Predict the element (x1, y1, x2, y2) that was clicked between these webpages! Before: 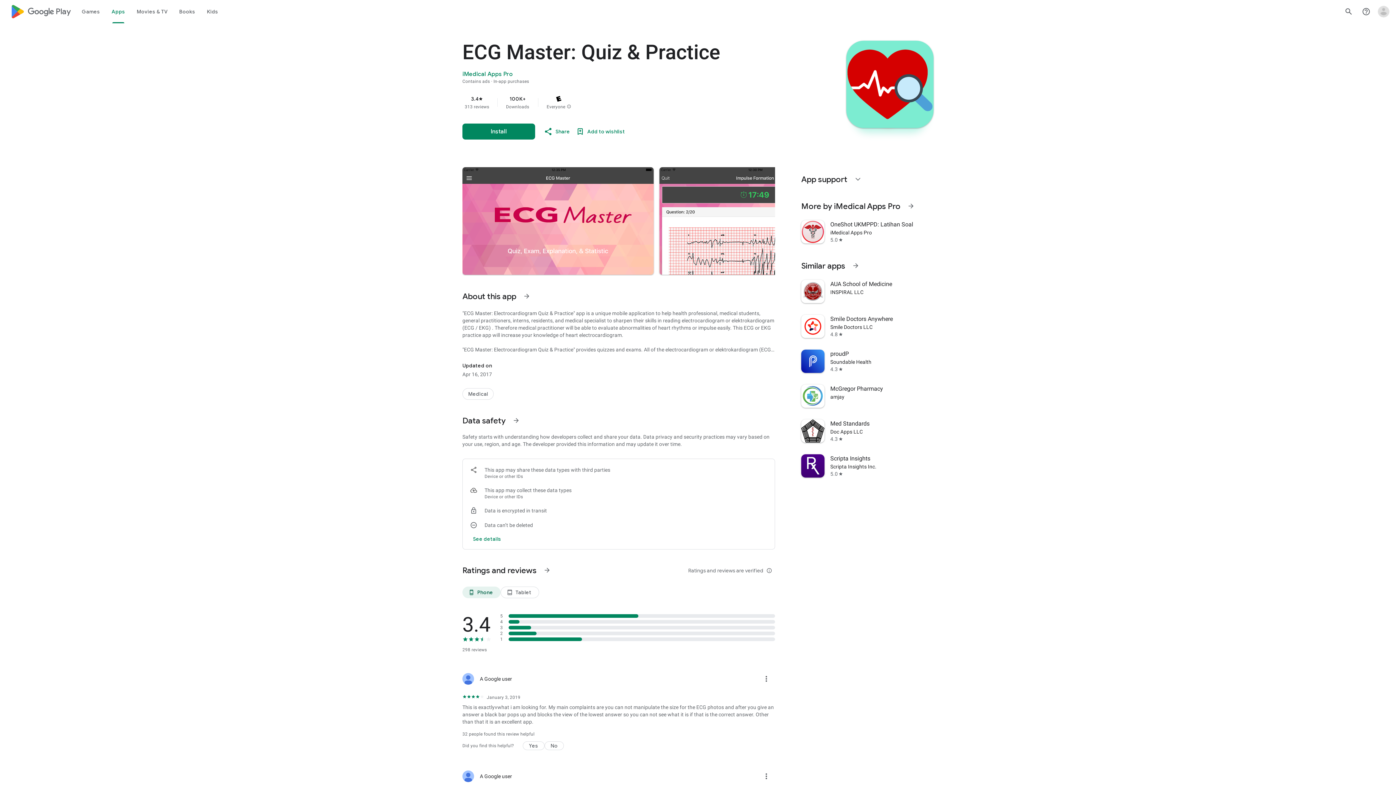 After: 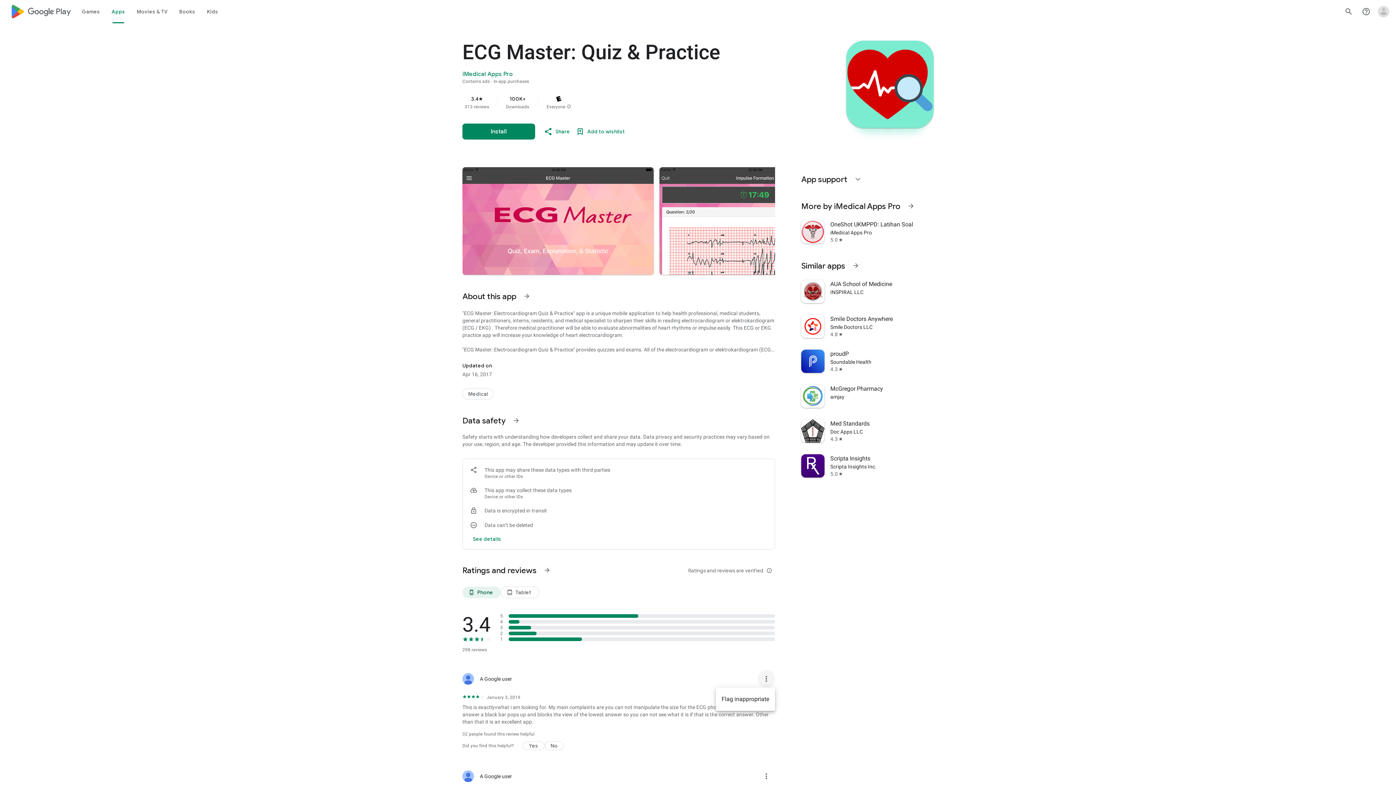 Action: bbox: (757, 670, 775, 688) label: More review actions